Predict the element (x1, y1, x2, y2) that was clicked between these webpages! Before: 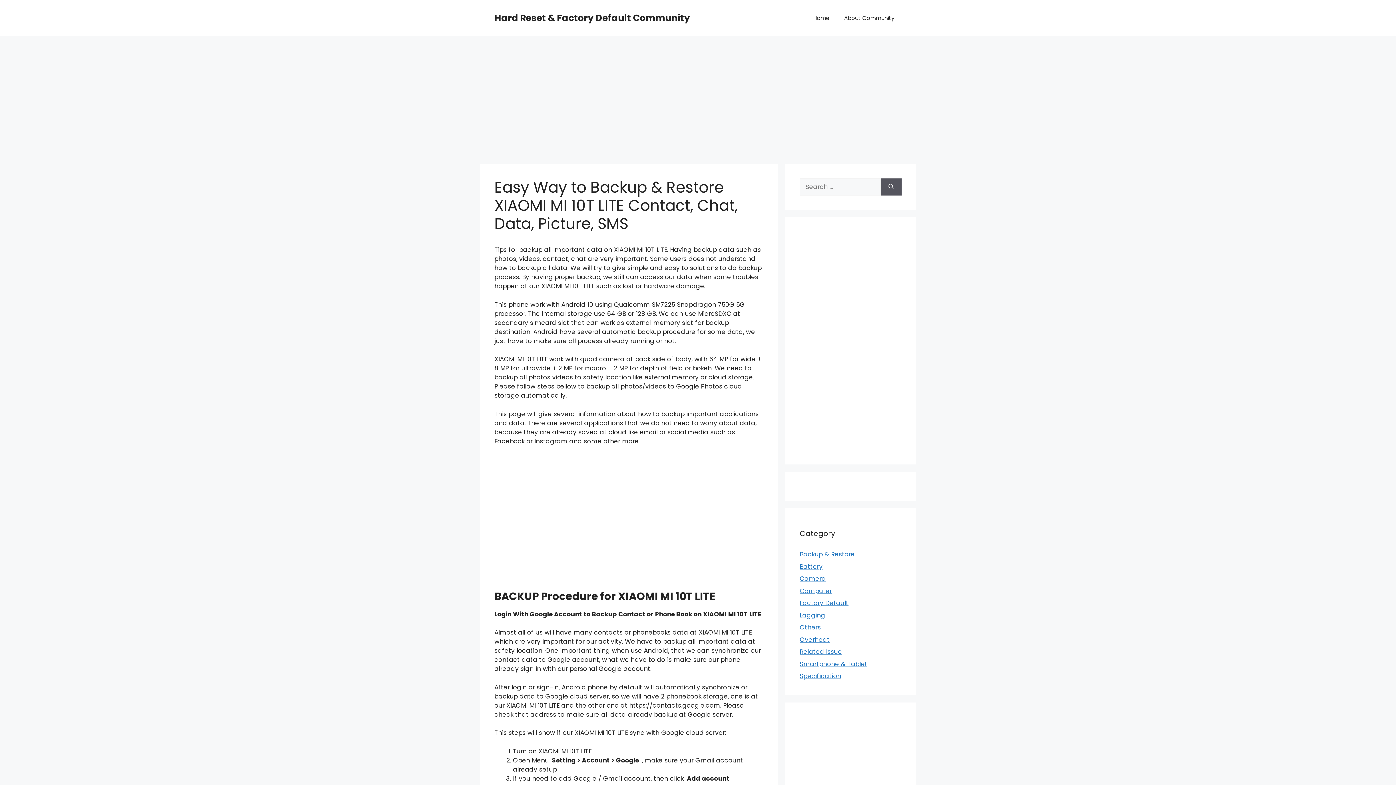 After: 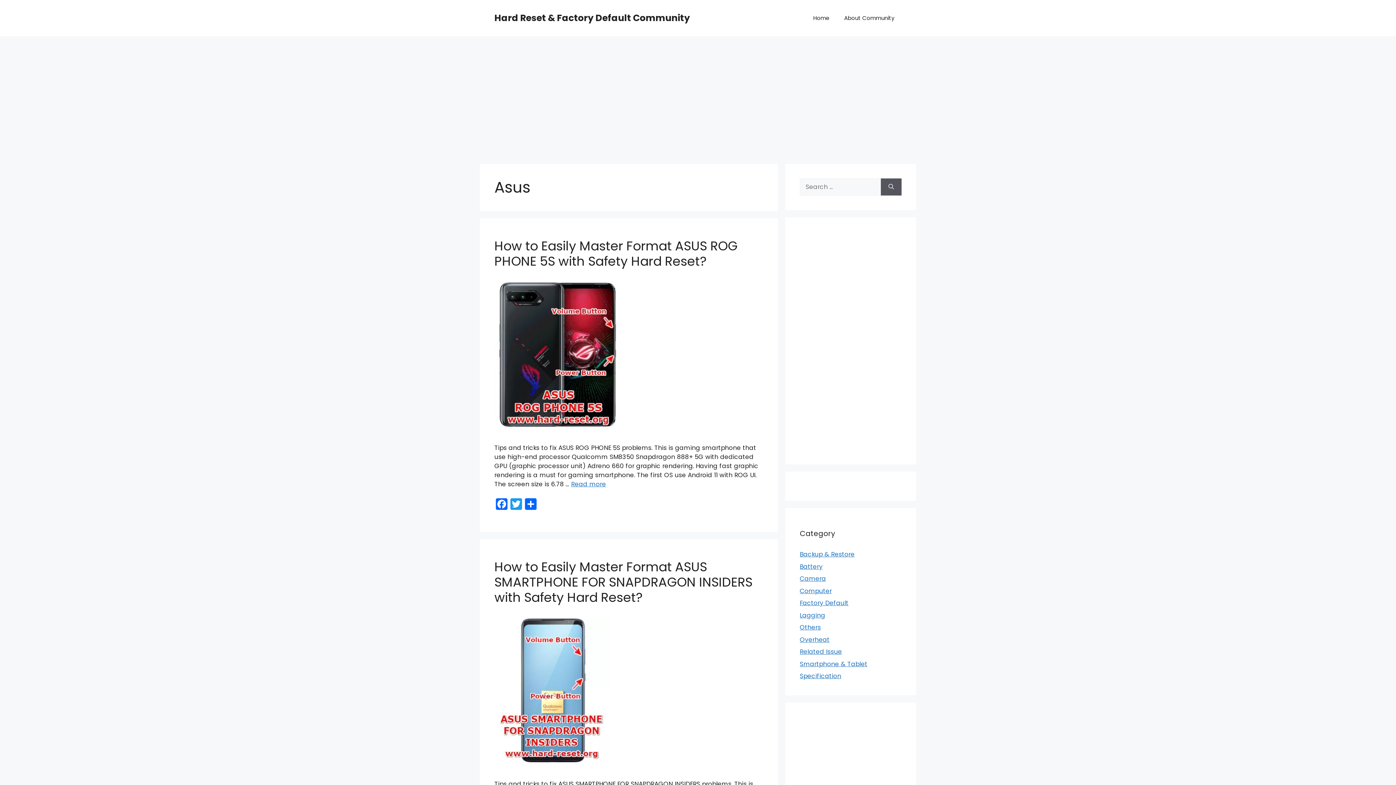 Action: label: Asus (41 items) bbox: (856, 682, 871, 691)